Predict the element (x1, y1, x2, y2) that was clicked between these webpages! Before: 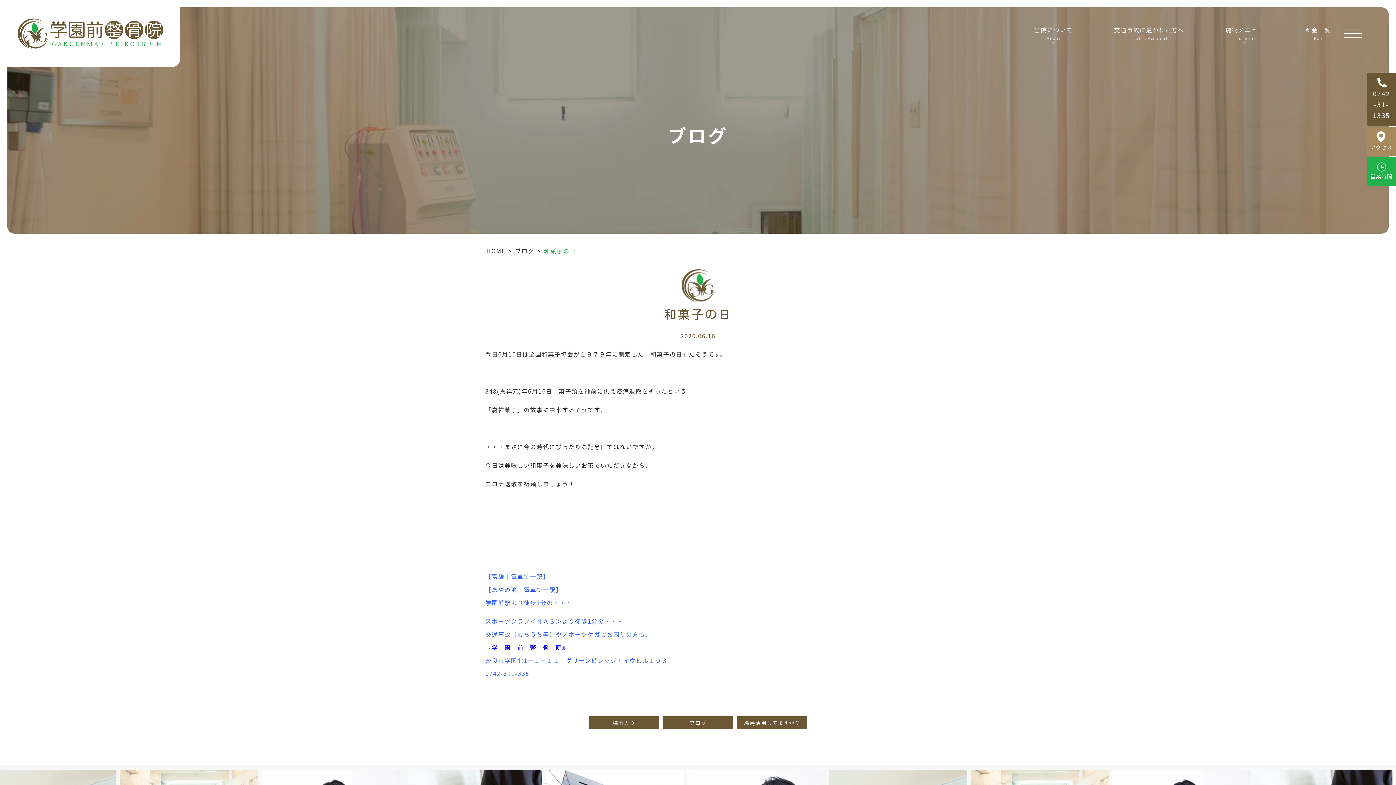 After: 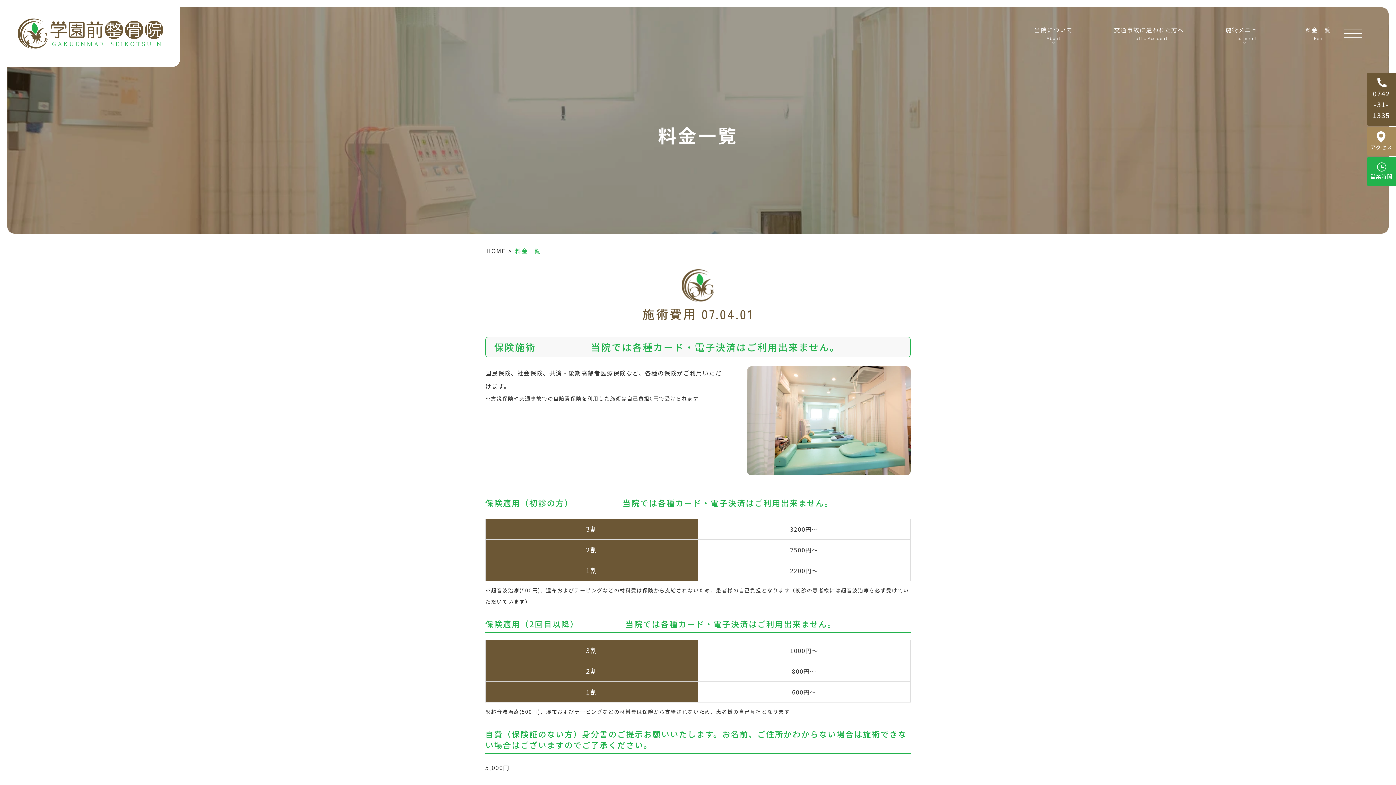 Action: bbox: (1305, 24, 1331, 42) label: 料金一覧
Fee